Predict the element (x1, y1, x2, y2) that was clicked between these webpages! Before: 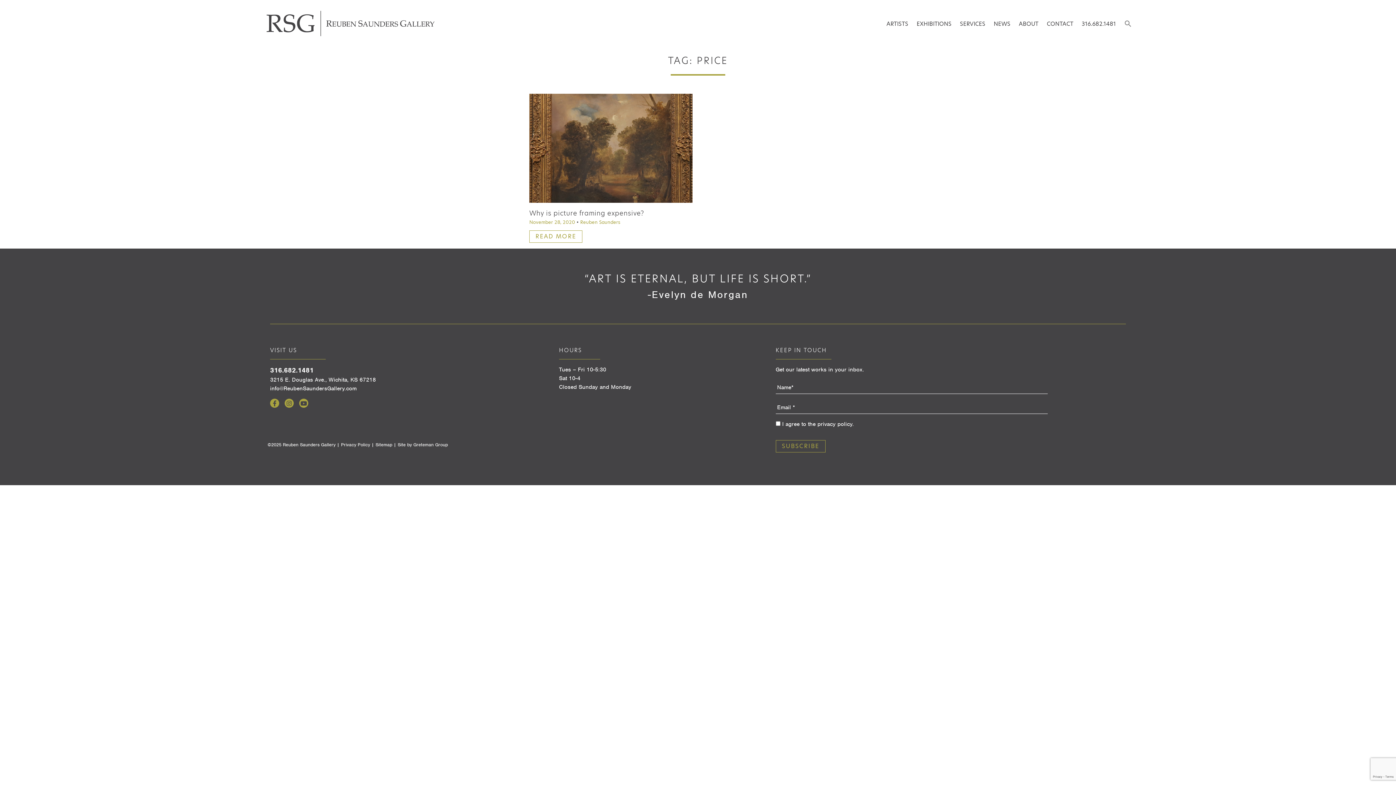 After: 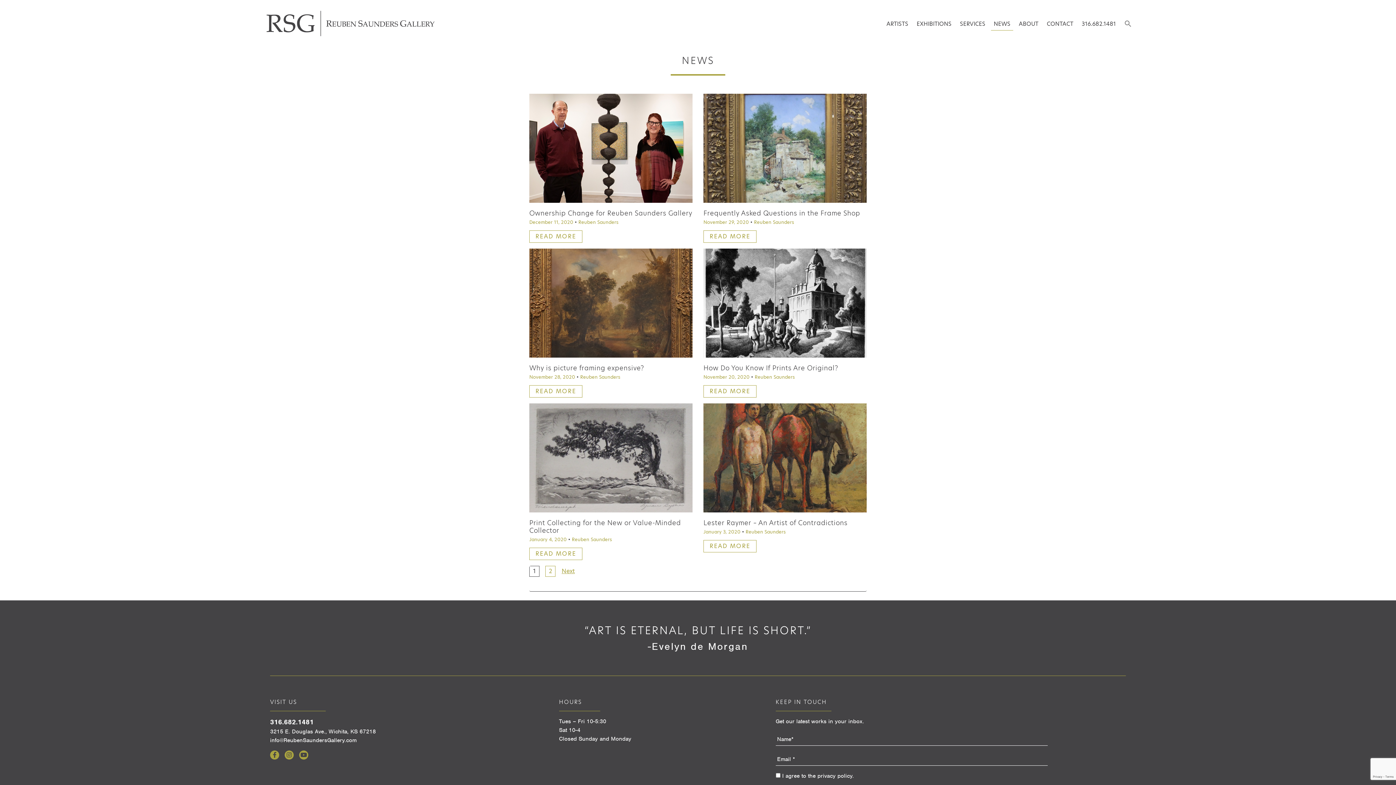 Action: label: NEWS bbox: (991, 17, 1013, 30)